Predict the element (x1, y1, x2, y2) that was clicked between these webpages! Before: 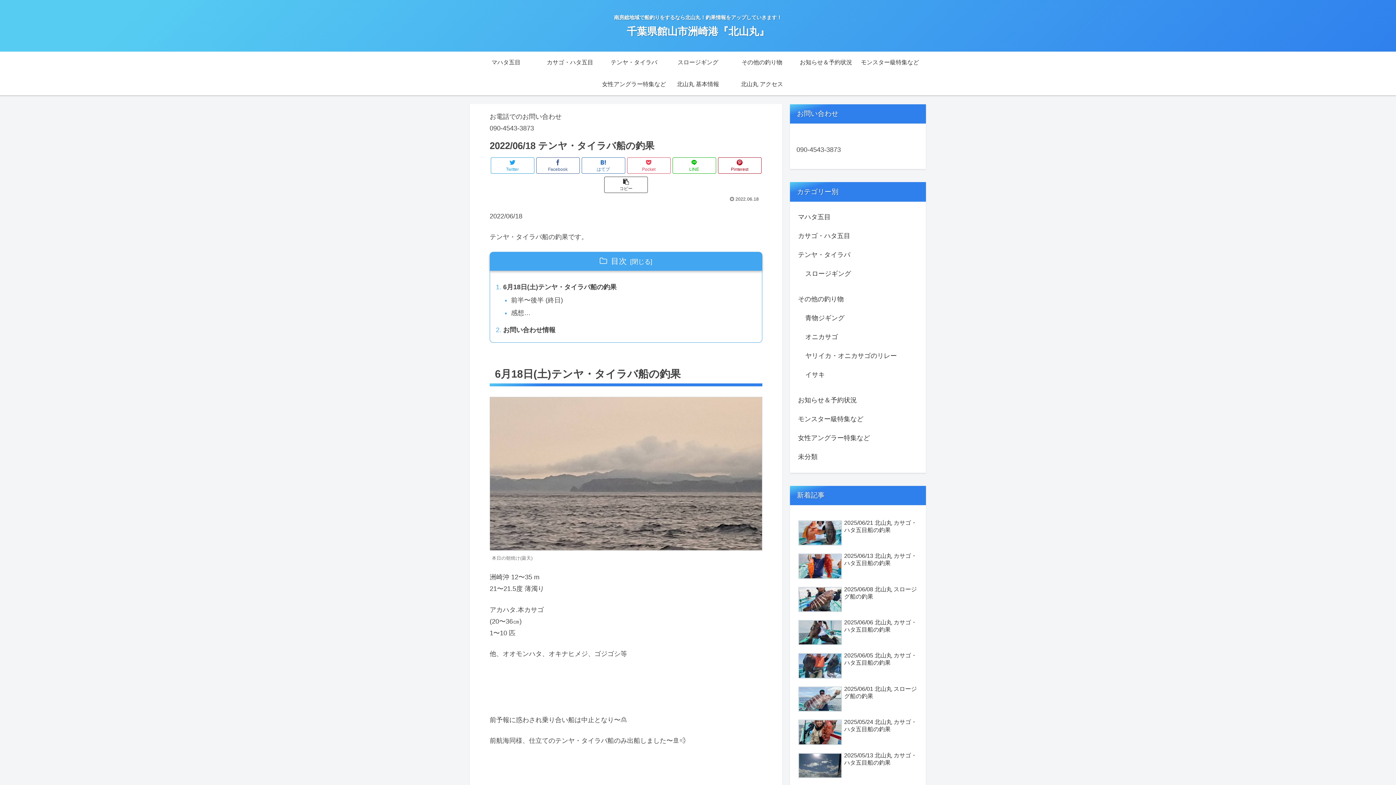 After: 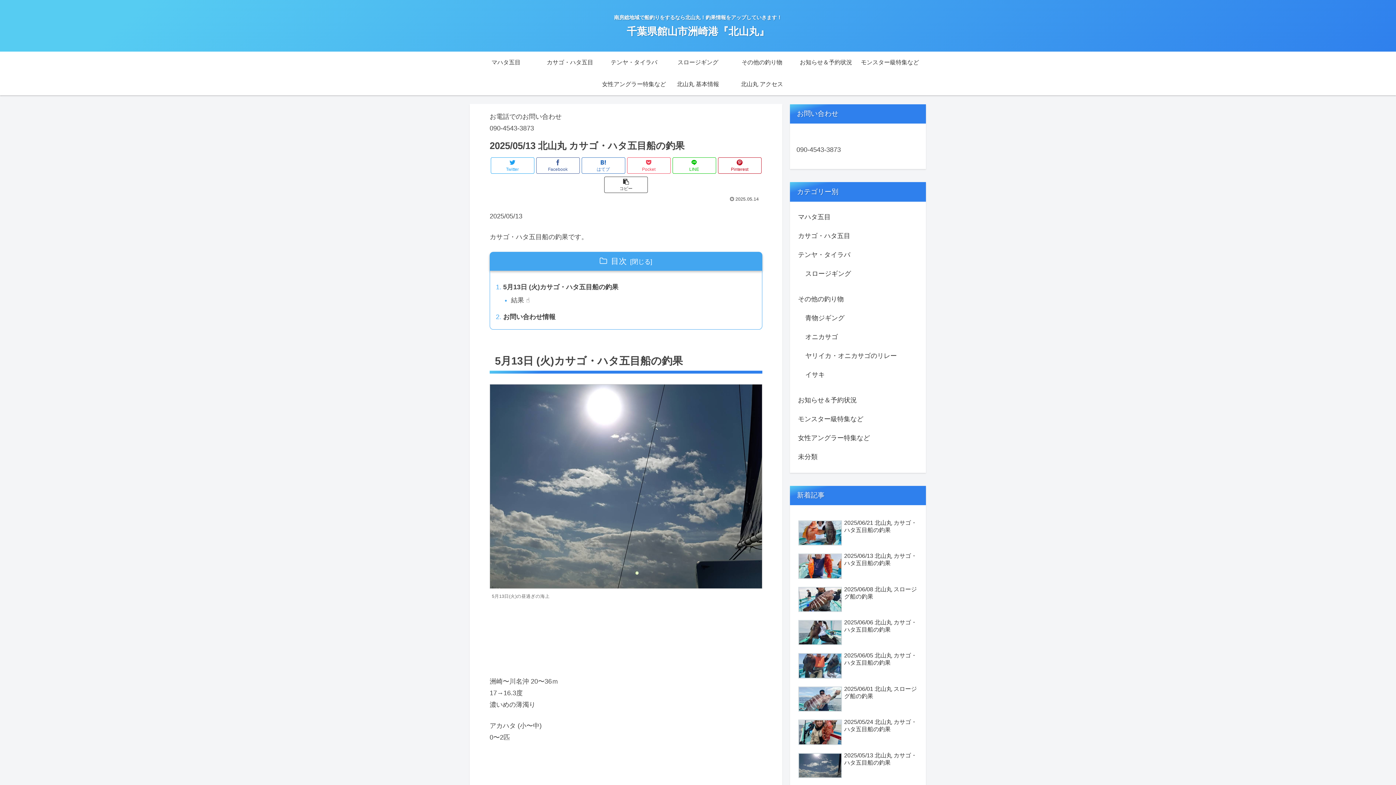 Action: bbox: (796, 750, 919, 782) label: 2025/05/13 北山丸 カサゴ・ハタ五目船の釣果